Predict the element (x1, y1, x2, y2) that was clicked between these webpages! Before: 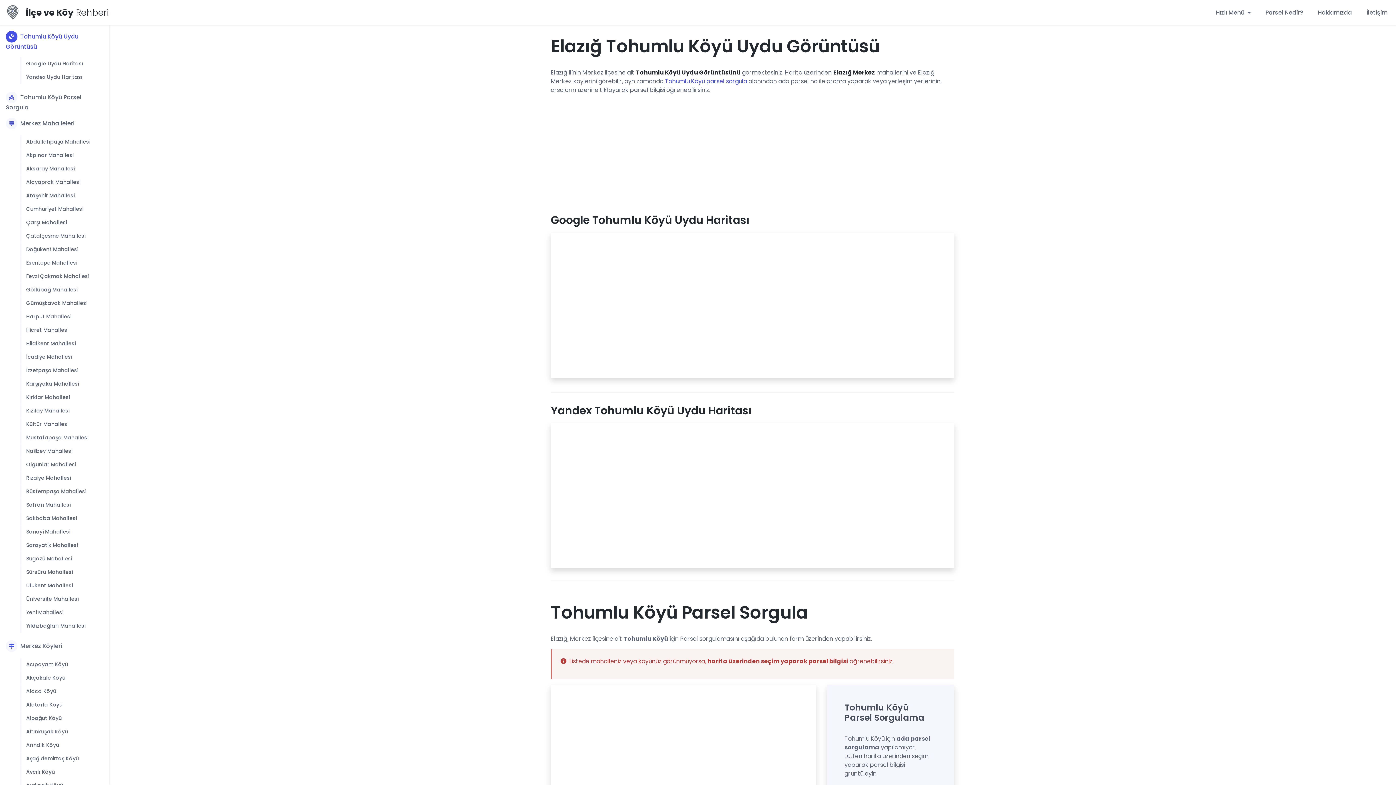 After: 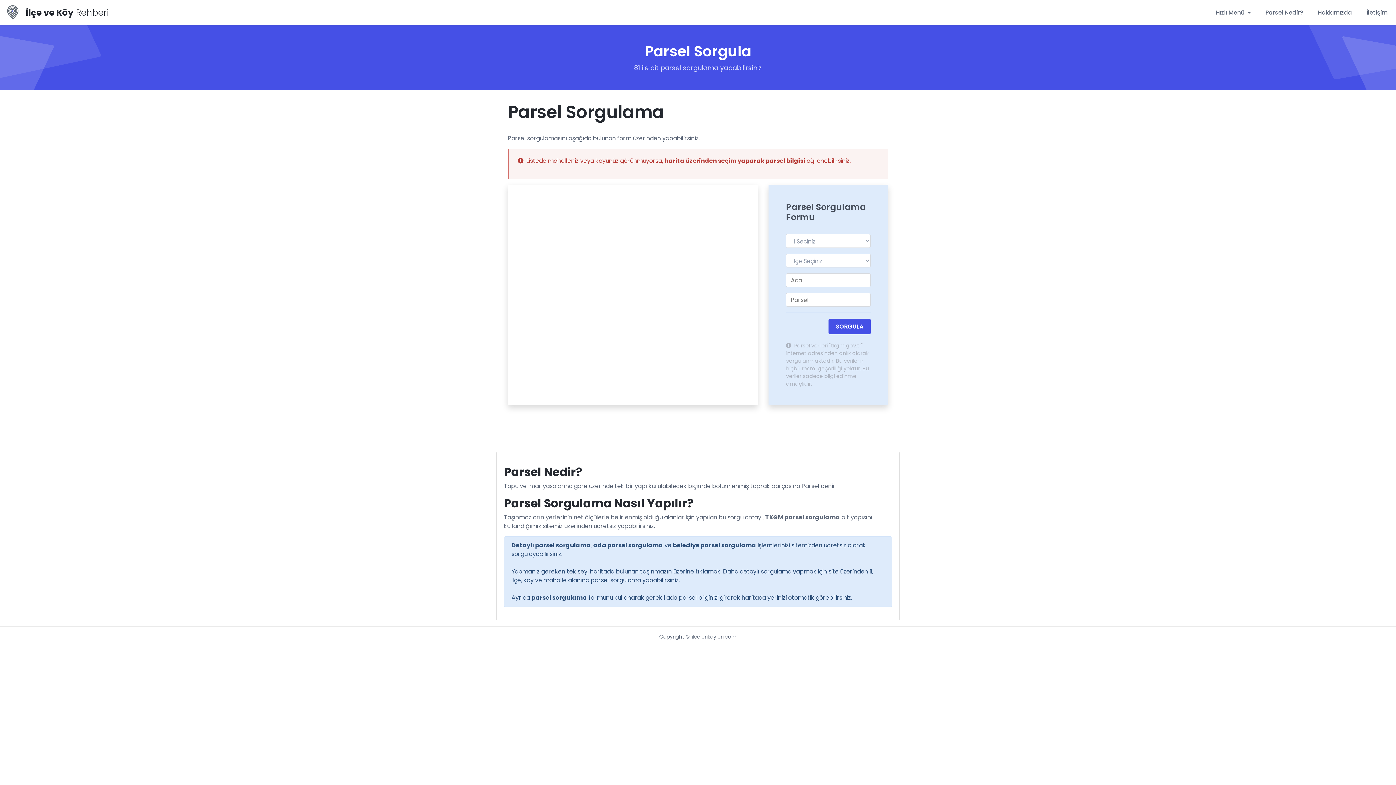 Action: bbox: (1262, 5, 1306, 19) label: Parsel Nedir?